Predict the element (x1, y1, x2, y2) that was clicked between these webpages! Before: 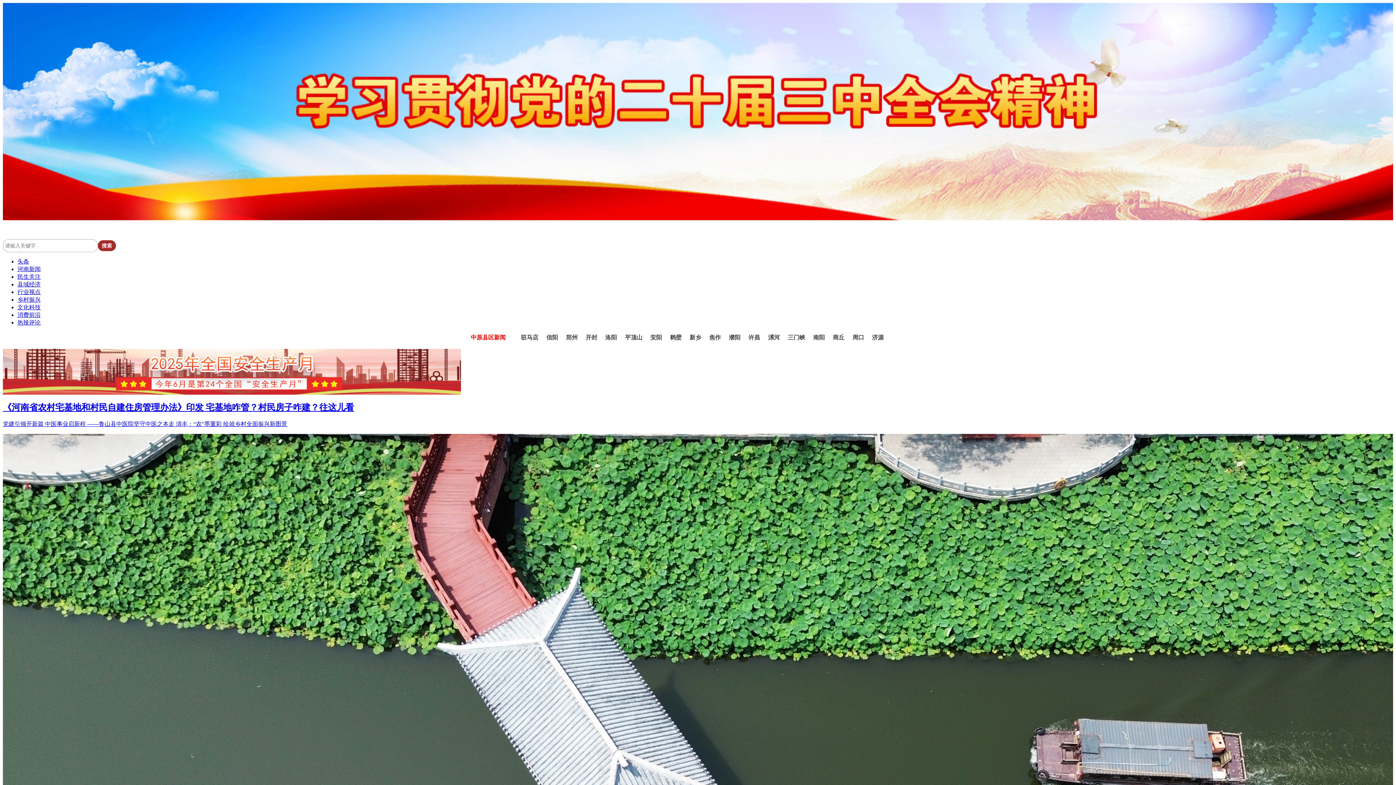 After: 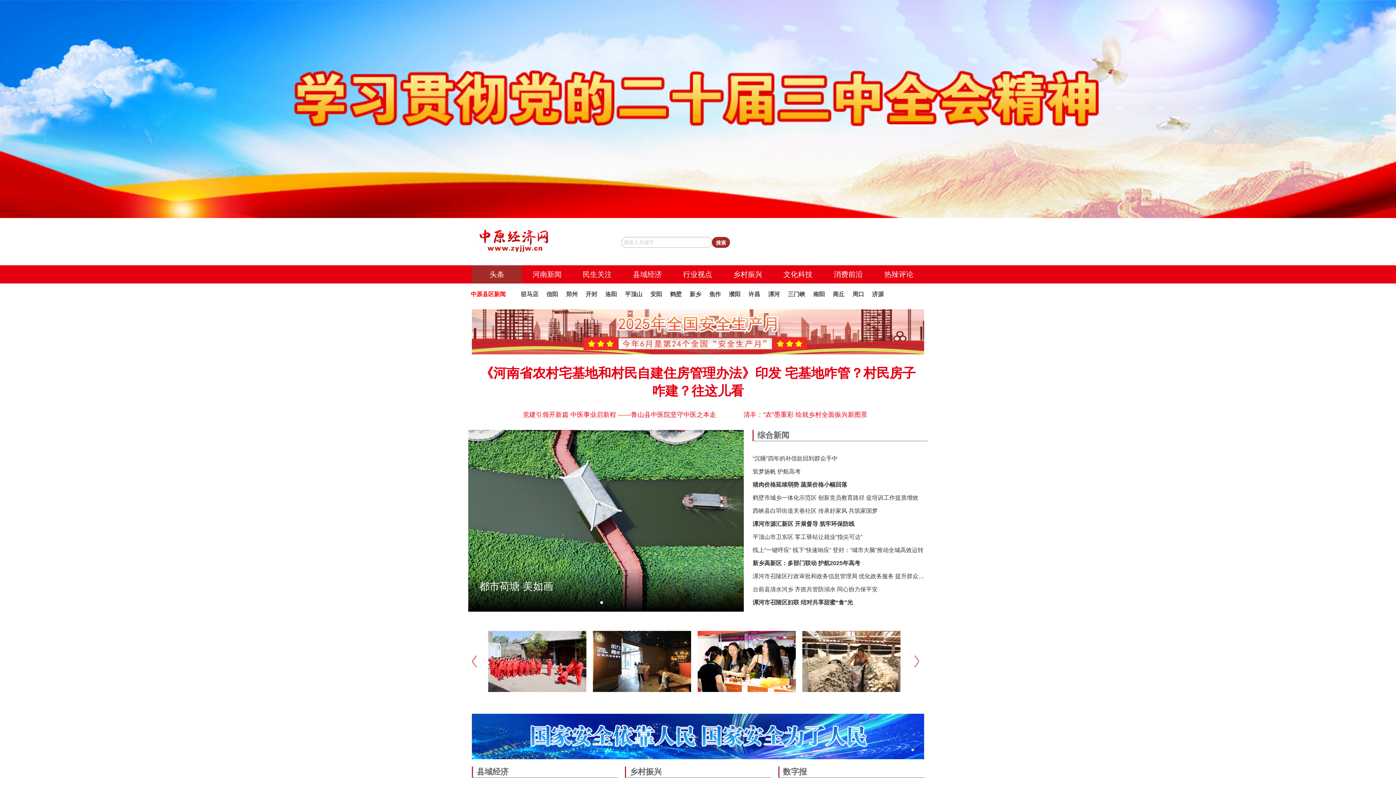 Action: label: 头条 bbox: (17, 258, 29, 264)